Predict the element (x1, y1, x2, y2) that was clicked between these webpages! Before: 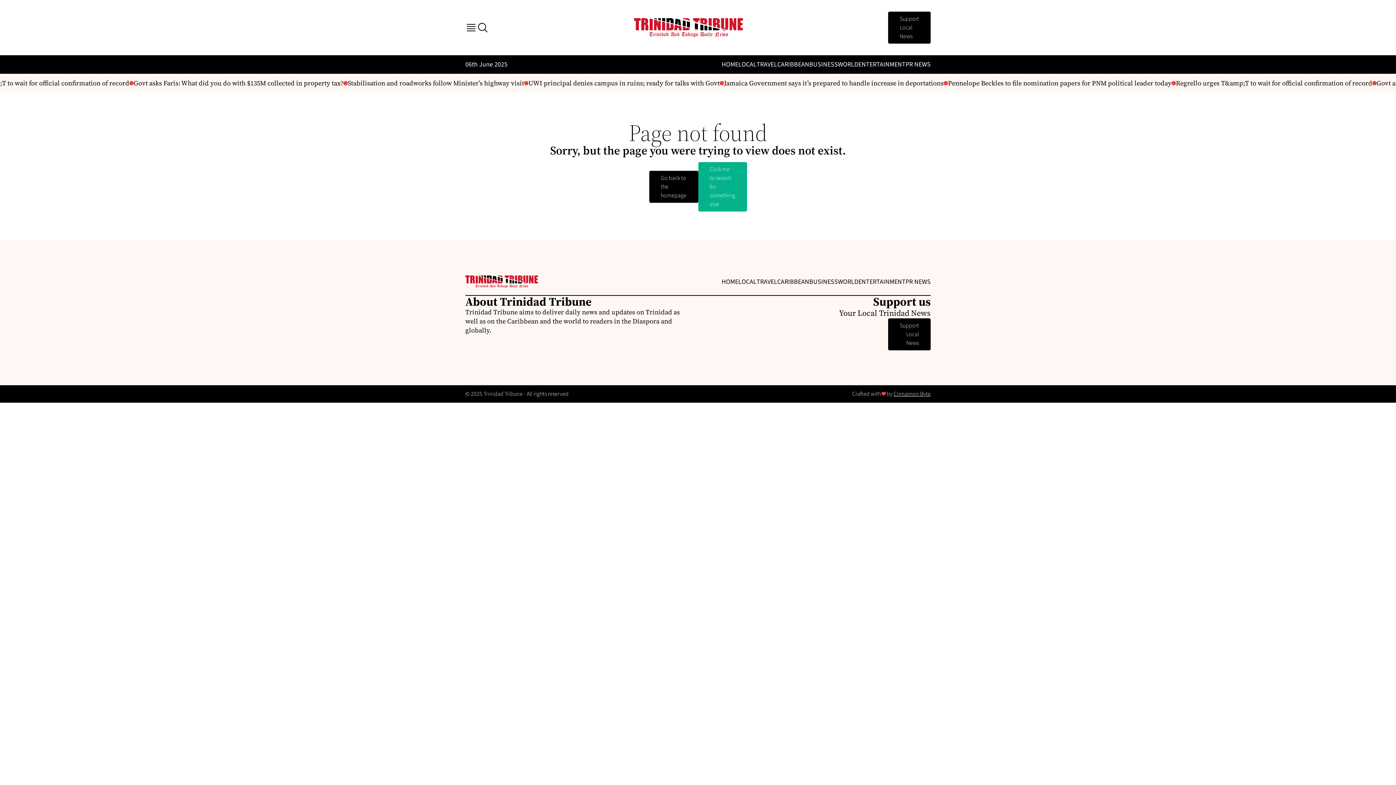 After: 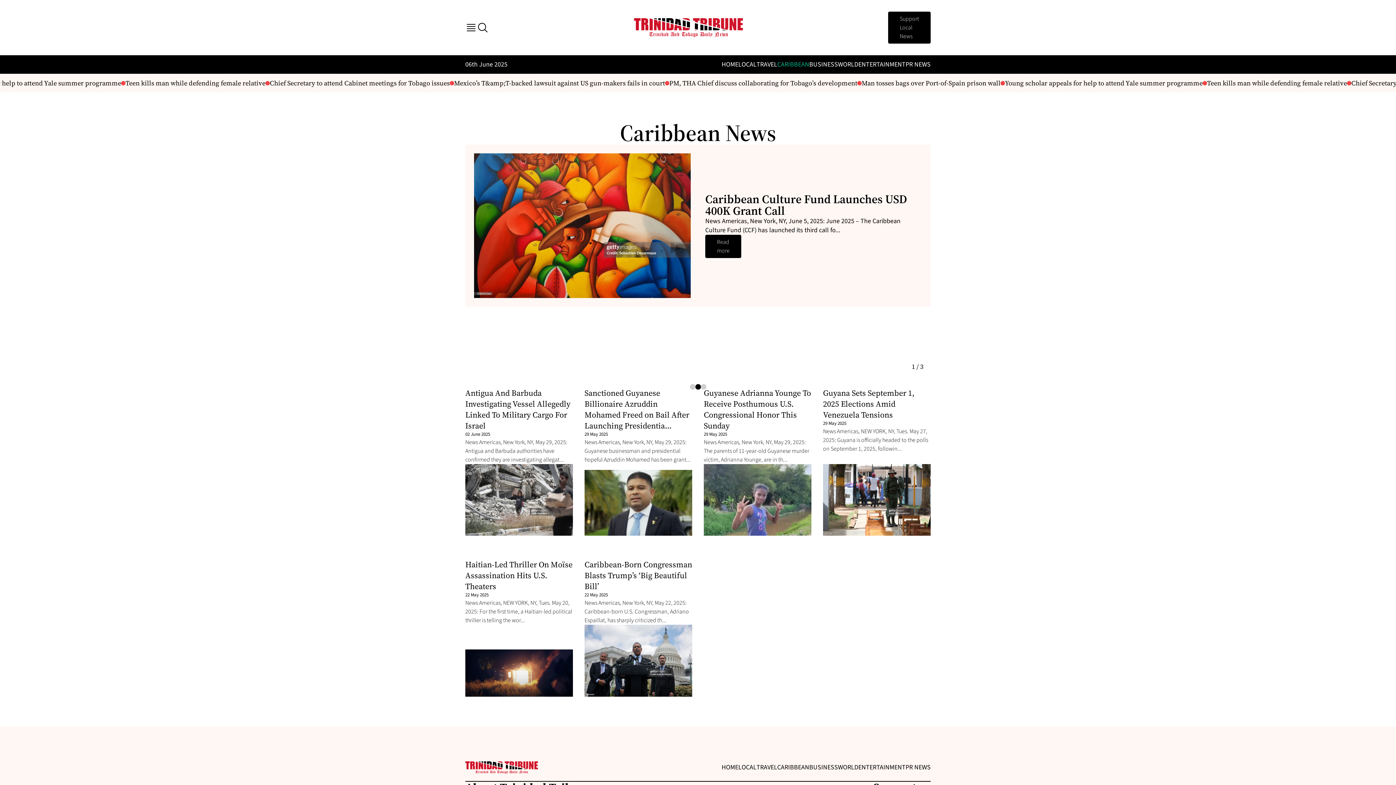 Action: label: CARIBBEAN bbox: (777, 60, 809, 69)